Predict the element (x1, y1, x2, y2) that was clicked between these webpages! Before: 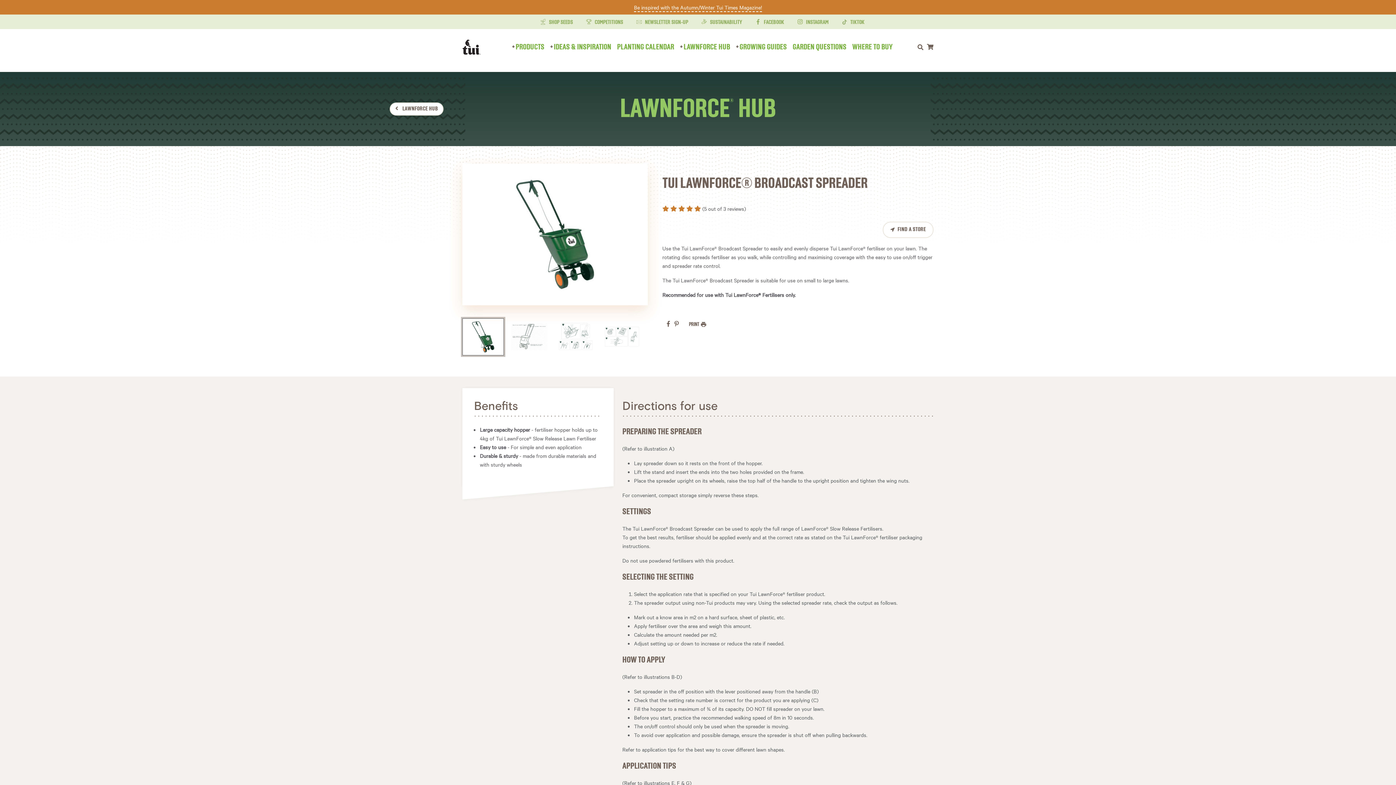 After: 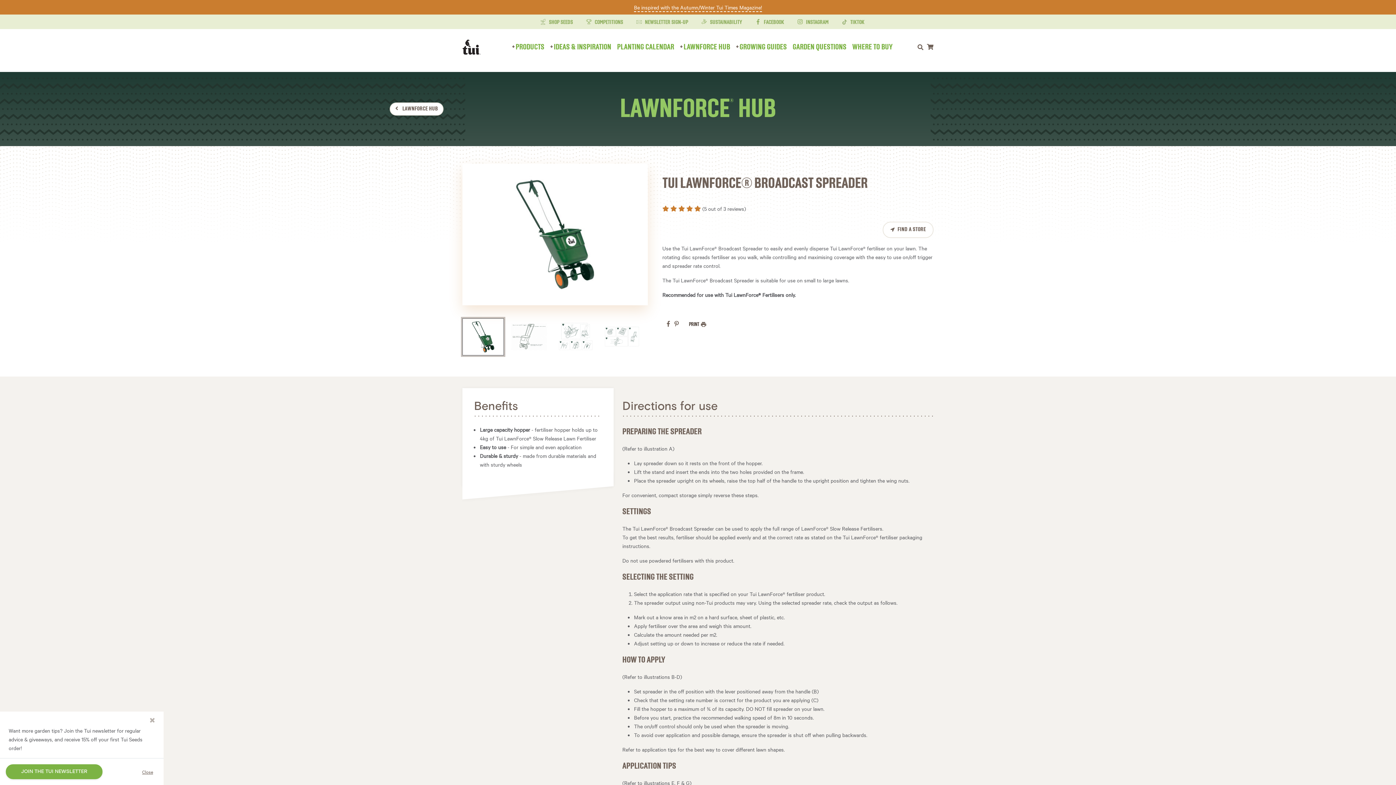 Action: bbox: (689, 322, 706, 327) label: PRINT 